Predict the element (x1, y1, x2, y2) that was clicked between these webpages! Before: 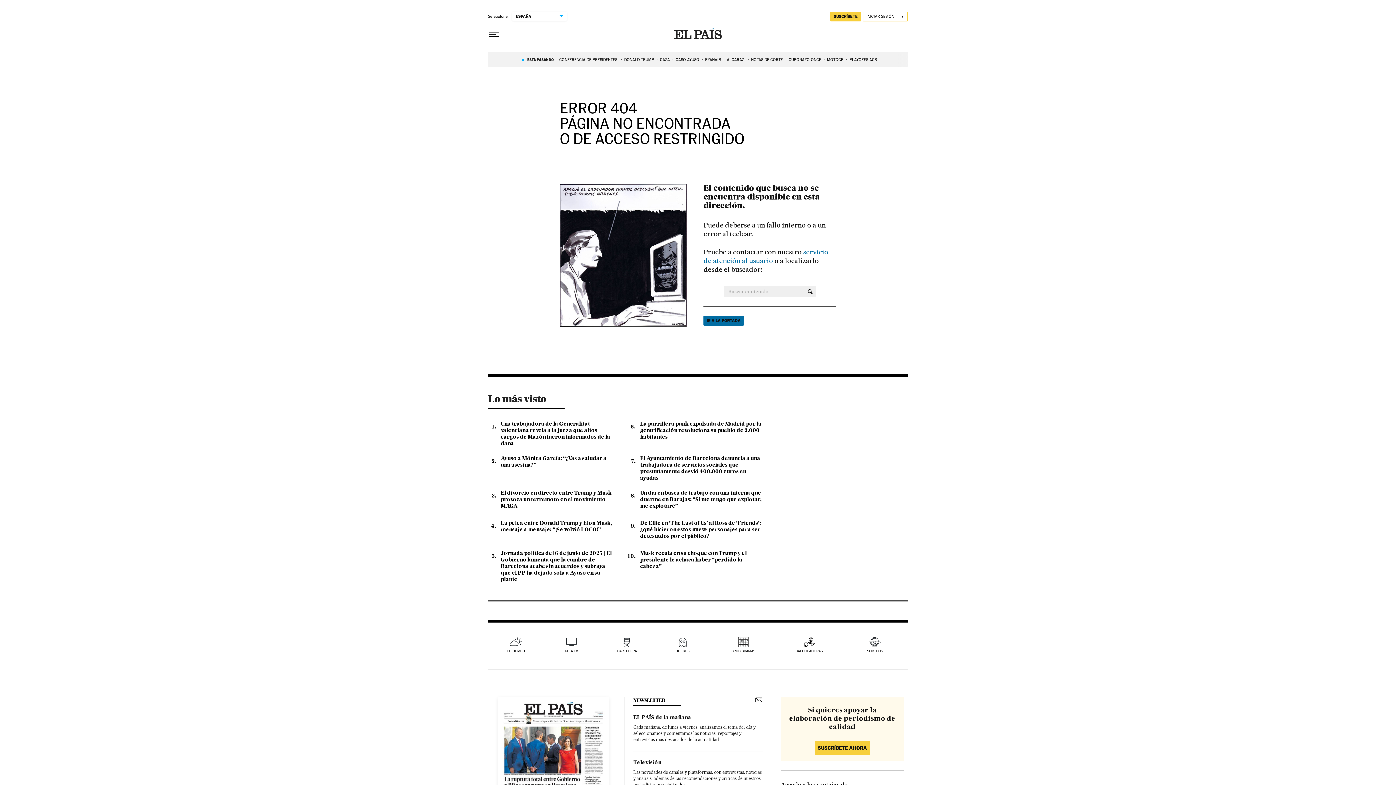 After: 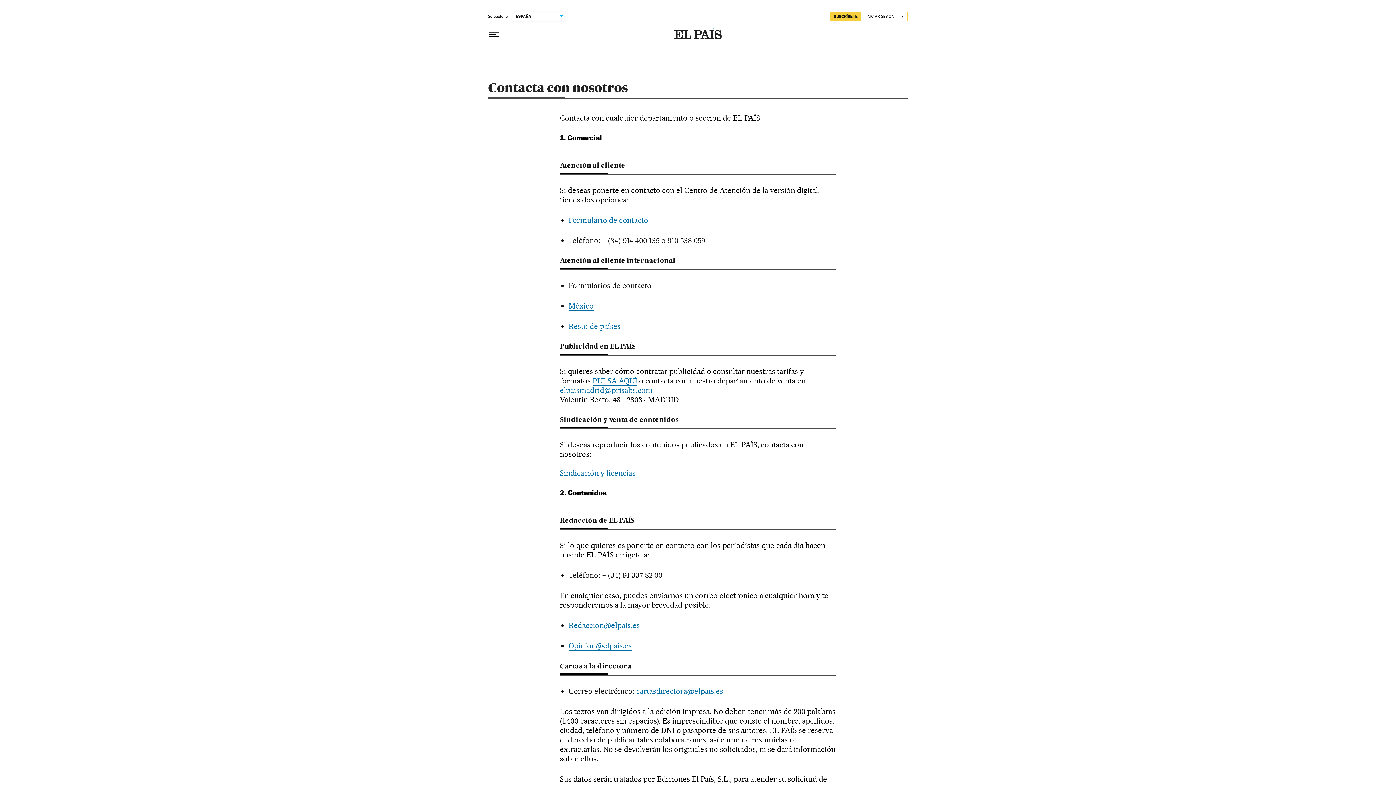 Action: bbox: (703, 248, 828, 265) label:  servicio de atención al usuario 